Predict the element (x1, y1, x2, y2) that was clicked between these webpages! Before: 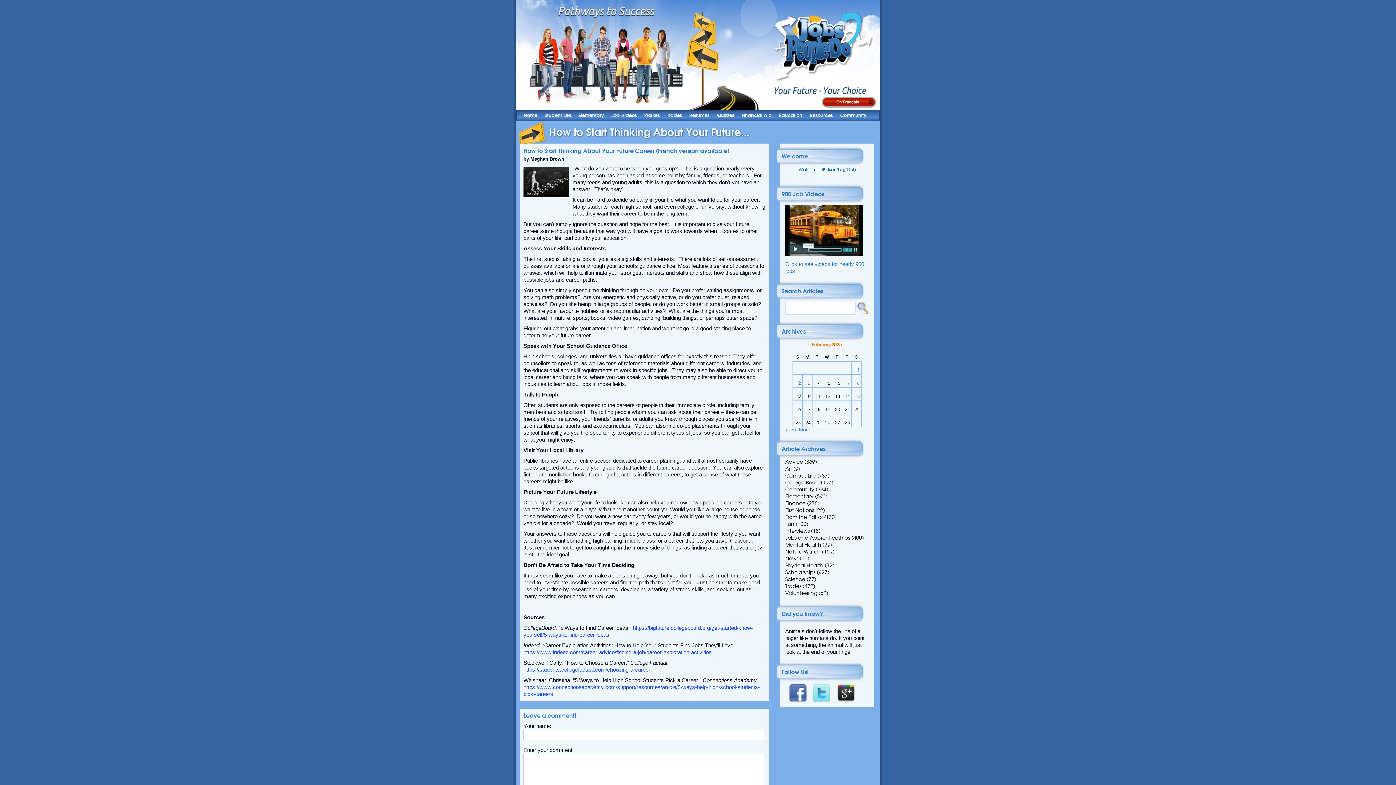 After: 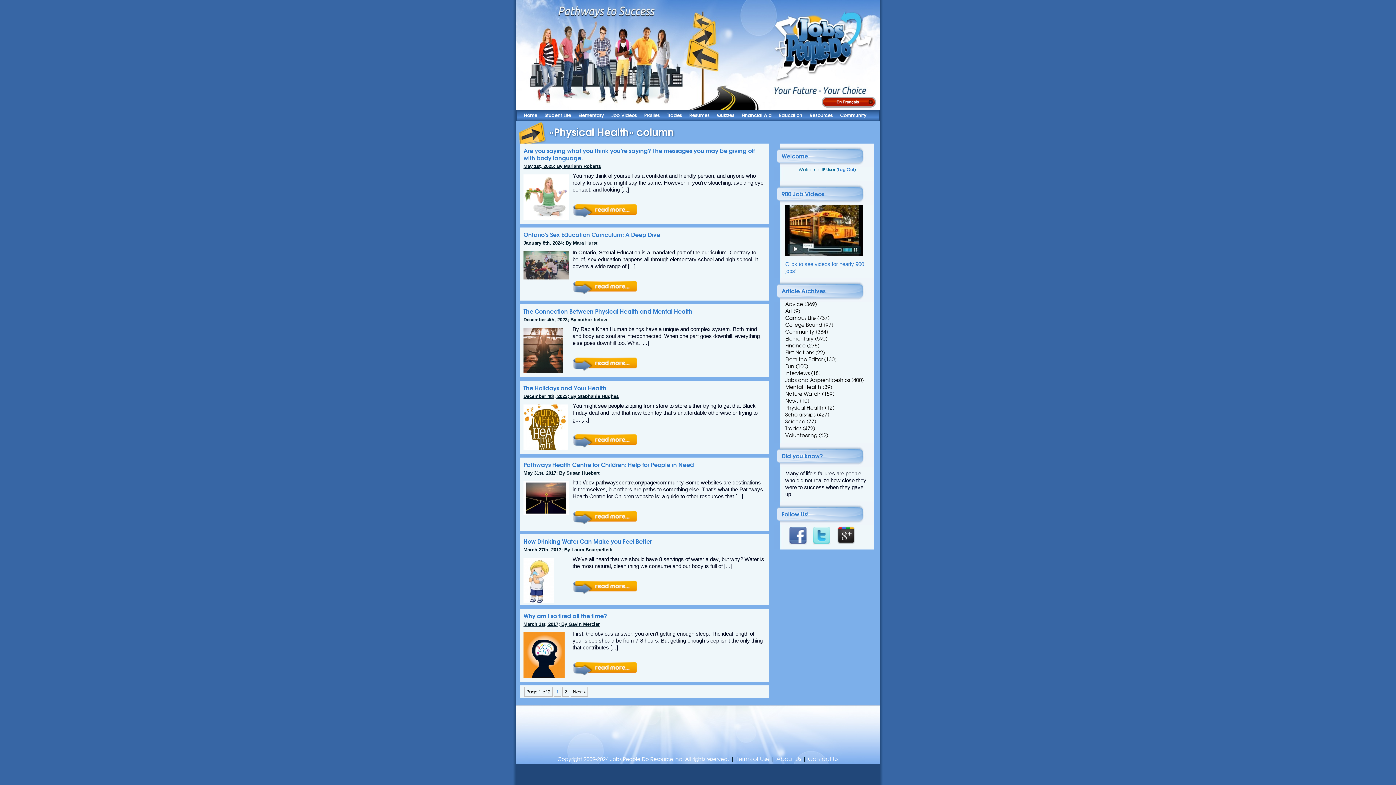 Action: label: Physical Health bbox: (785, 562, 823, 569)